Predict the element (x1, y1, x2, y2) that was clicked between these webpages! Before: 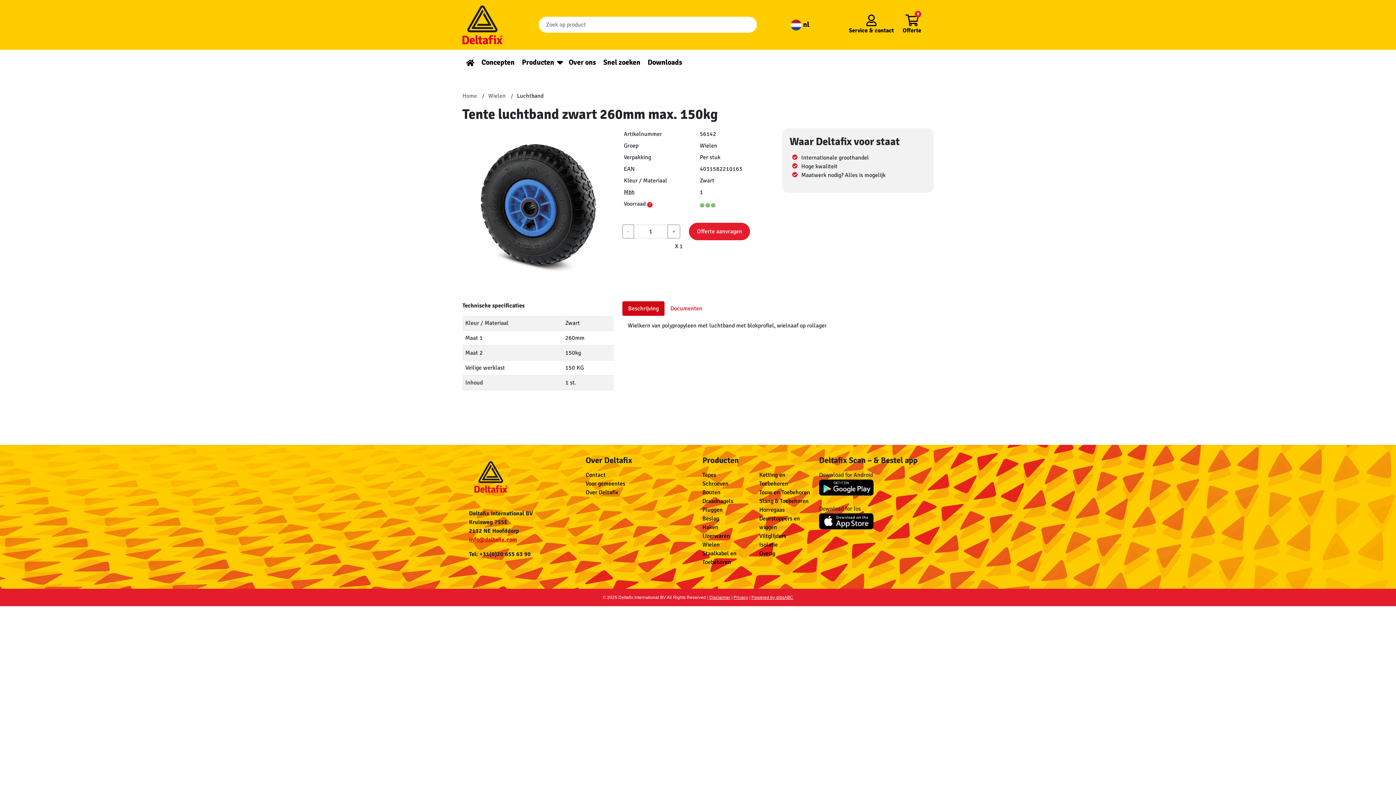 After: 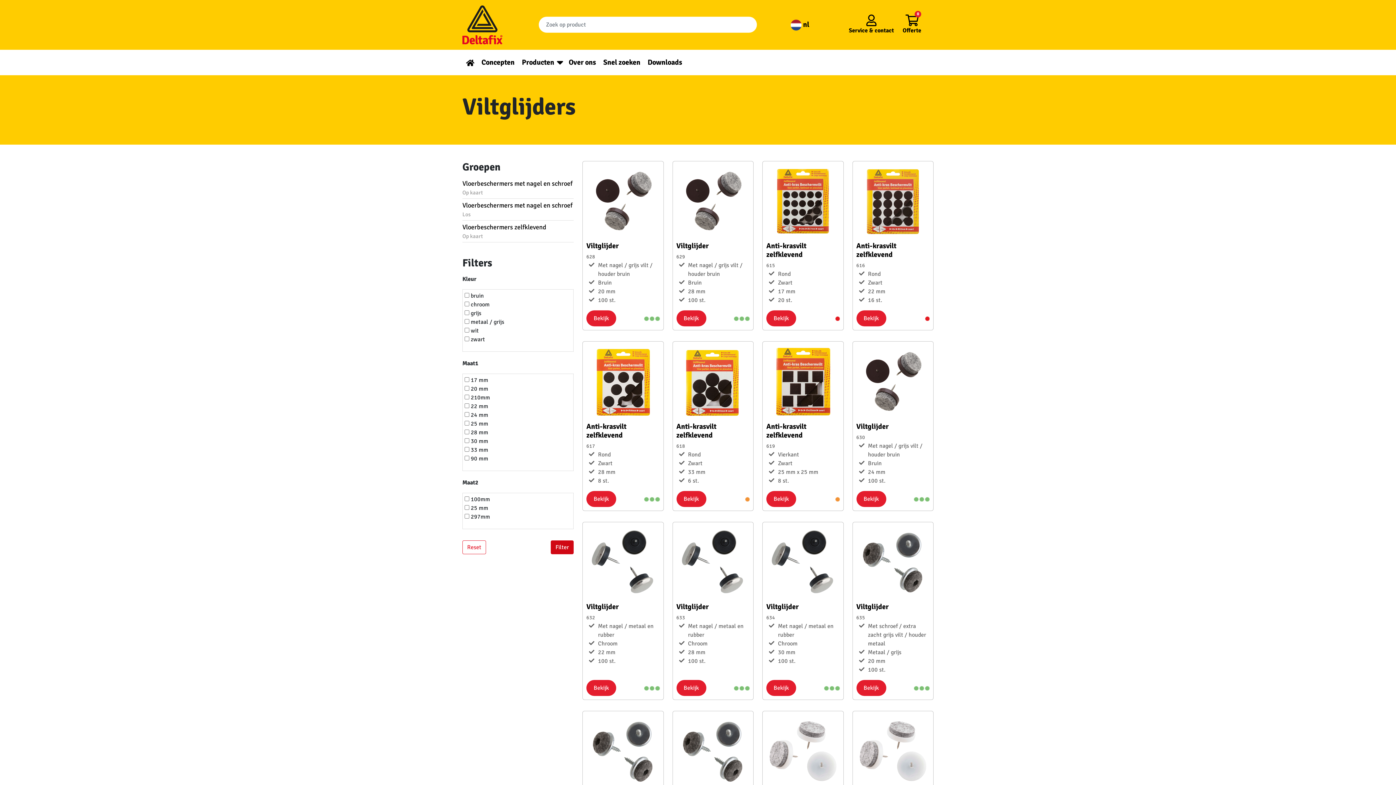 Action: label: Viltglijders bbox: (759, 532, 786, 539)